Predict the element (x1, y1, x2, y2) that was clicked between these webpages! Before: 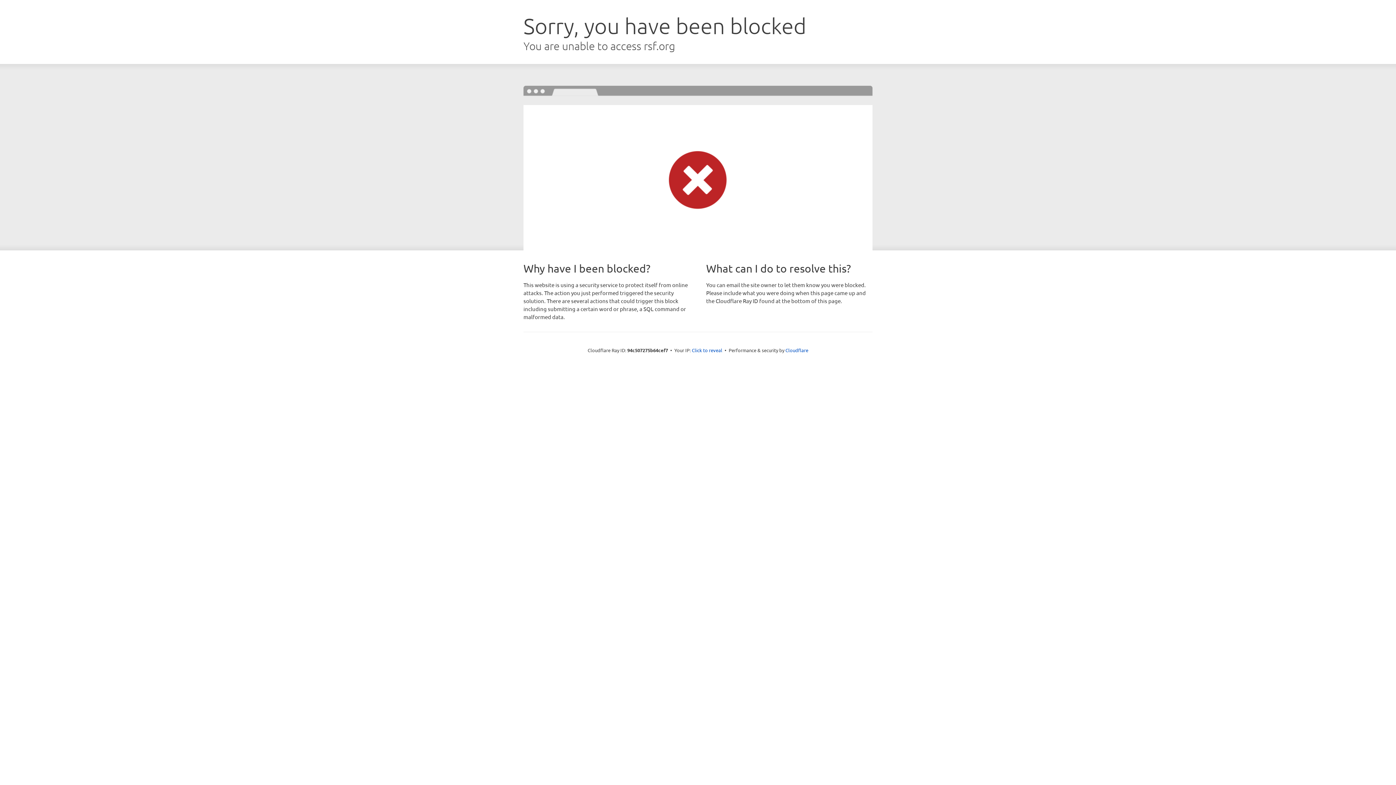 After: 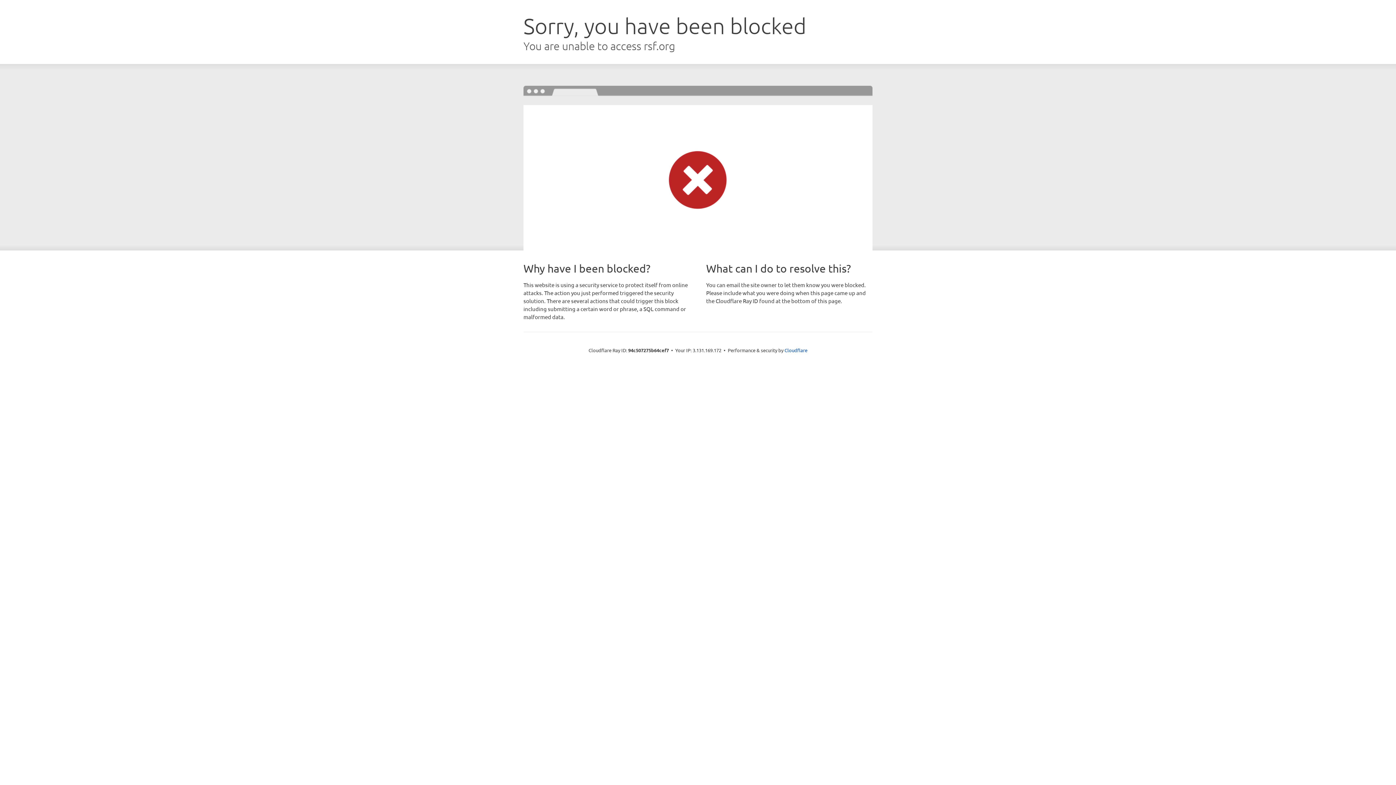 Action: bbox: (692, 346, 722, 353) label: Click to reveal